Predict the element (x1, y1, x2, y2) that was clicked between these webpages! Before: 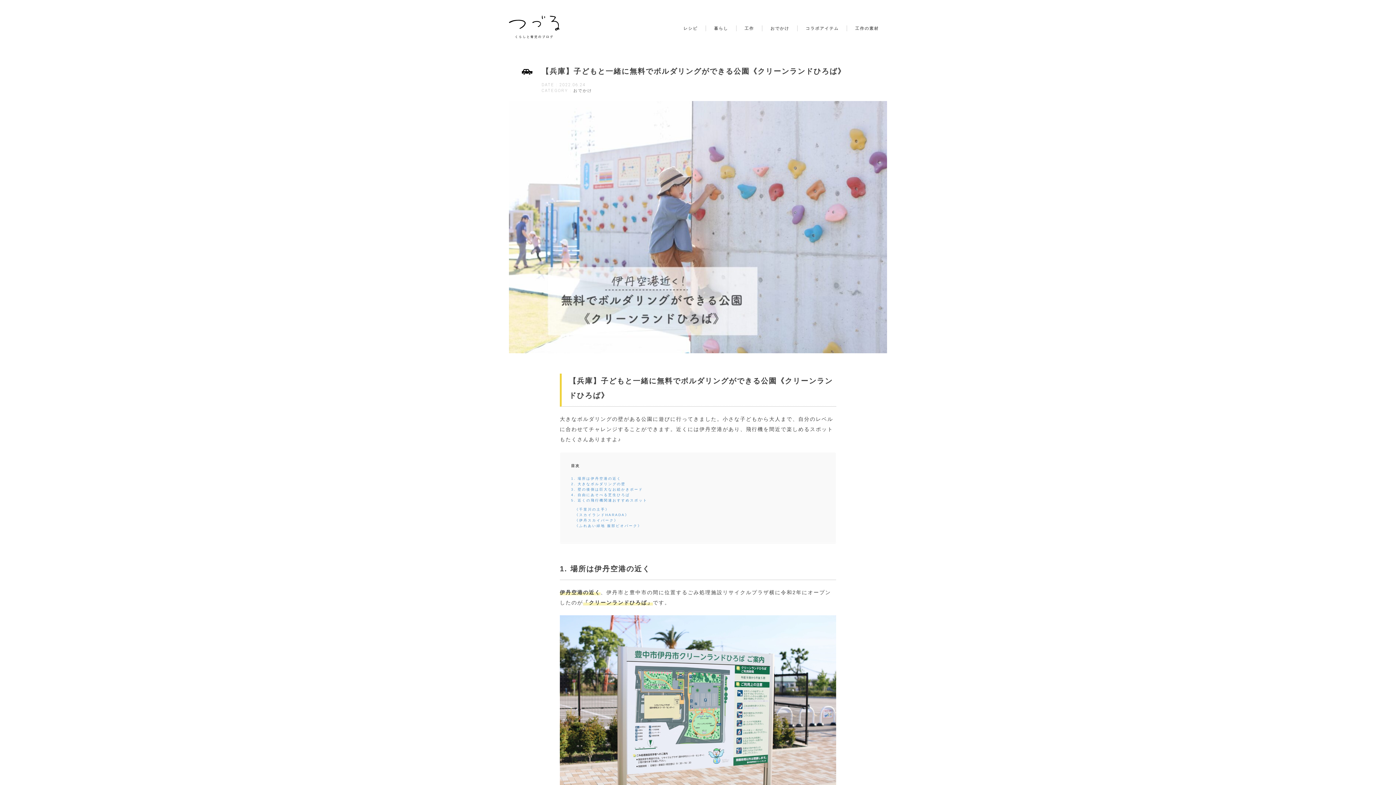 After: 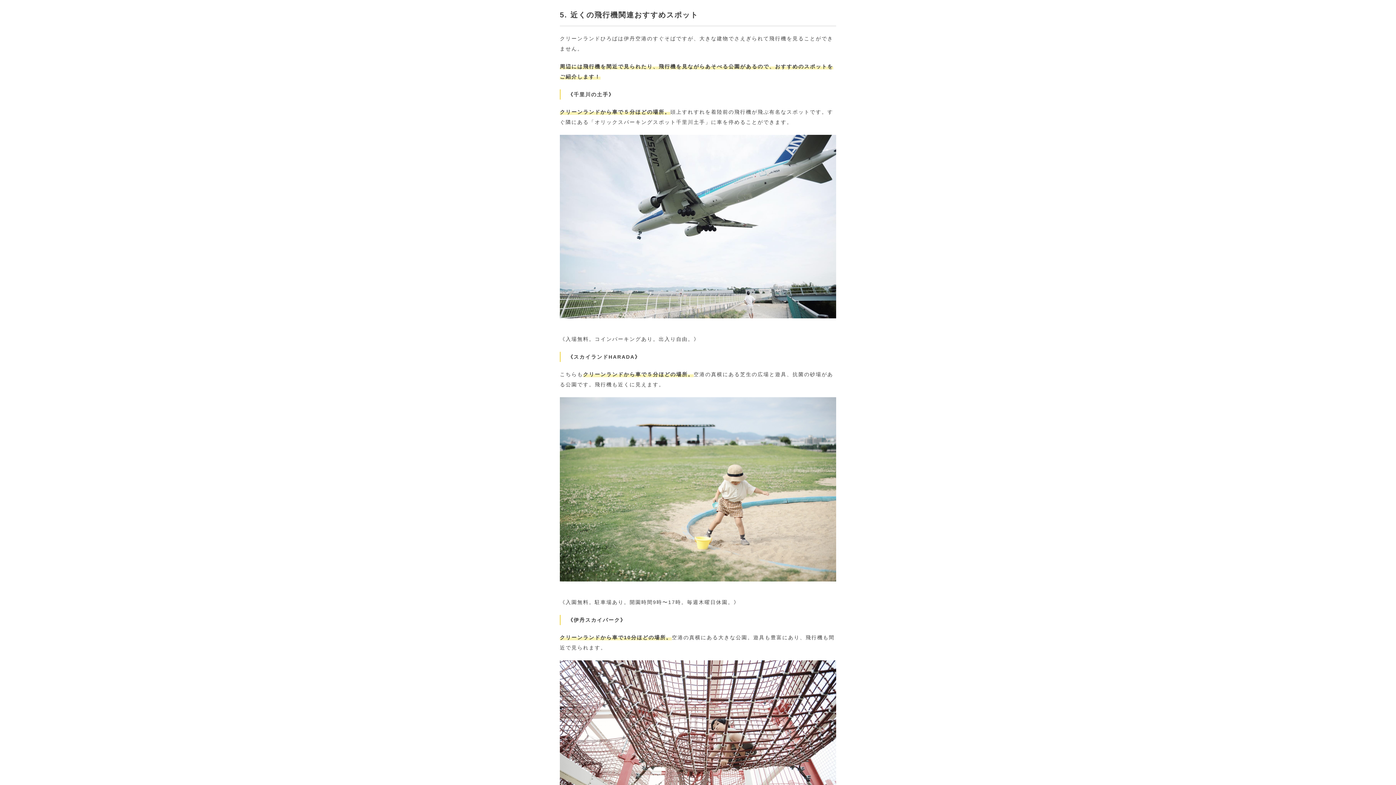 Action: bbox: (571, 498, 647, 502) label: 5. 近くの飛行機関連おすすめスポット